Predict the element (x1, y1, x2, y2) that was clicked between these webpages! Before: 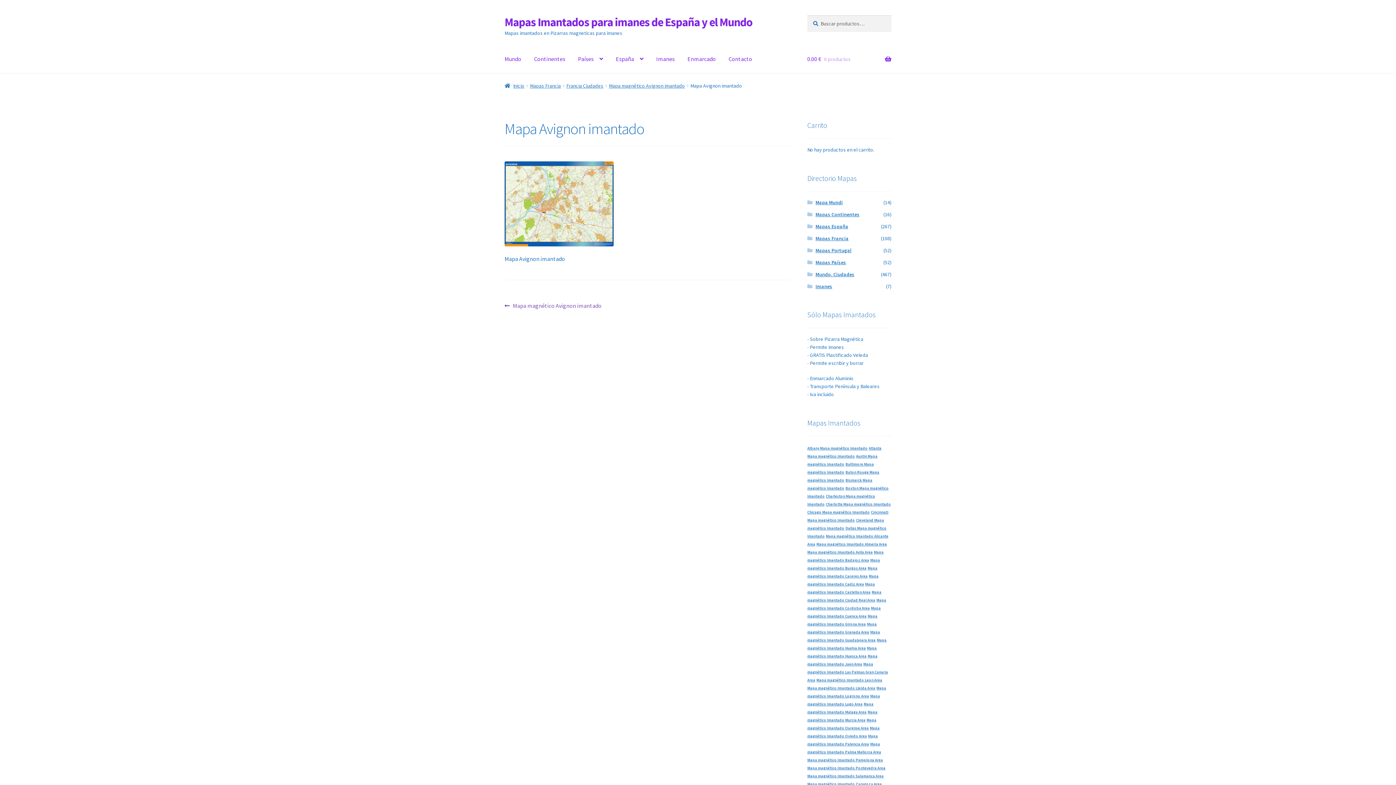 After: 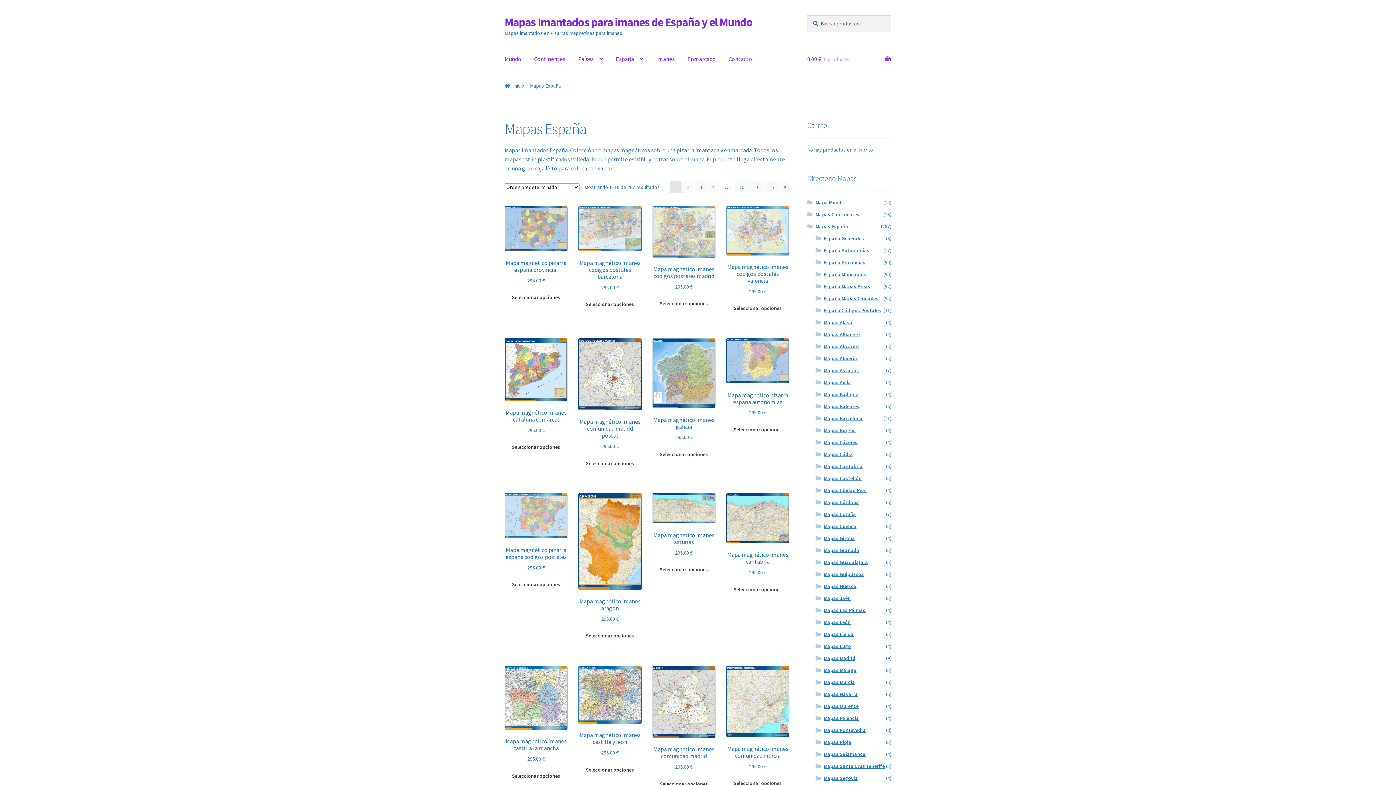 Action: bbox: (610, 45, 649, 73) label: España